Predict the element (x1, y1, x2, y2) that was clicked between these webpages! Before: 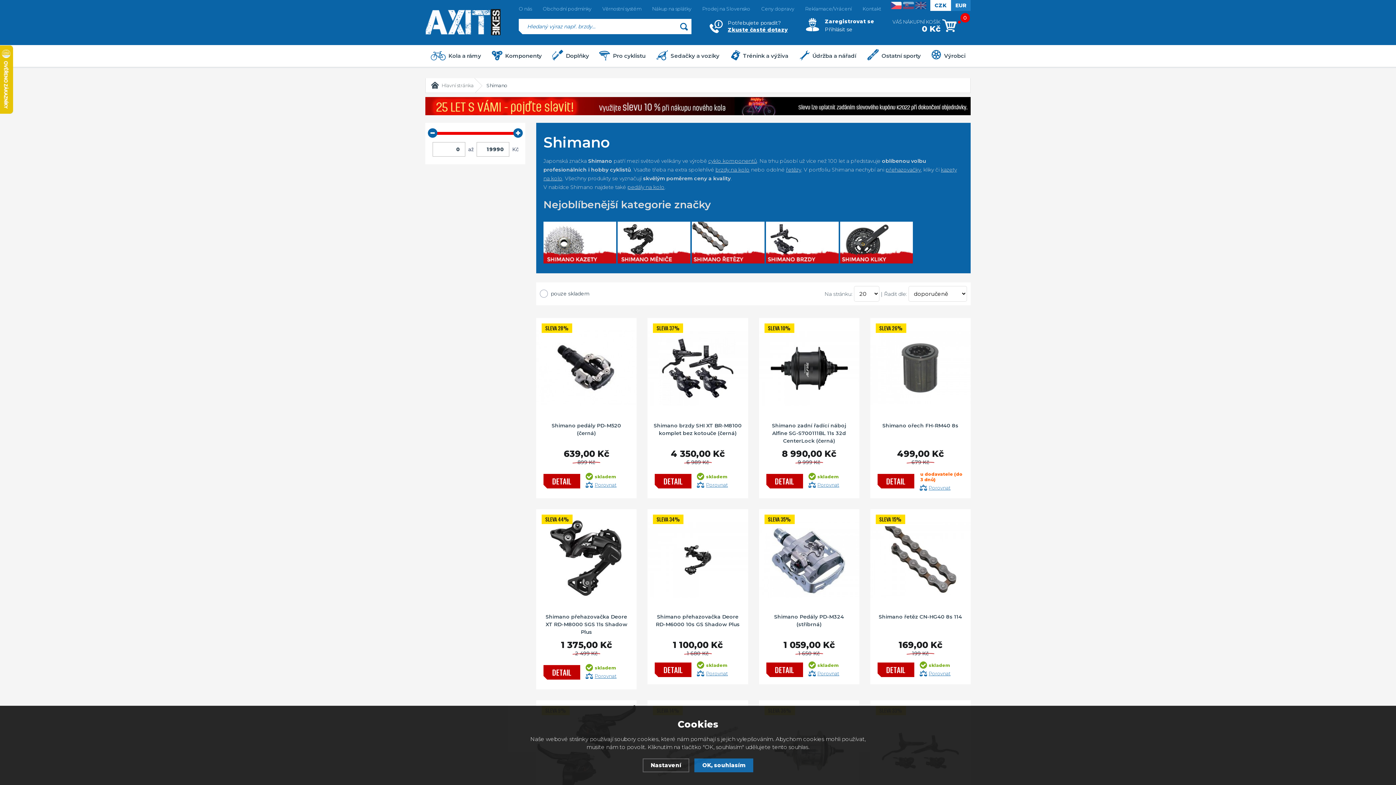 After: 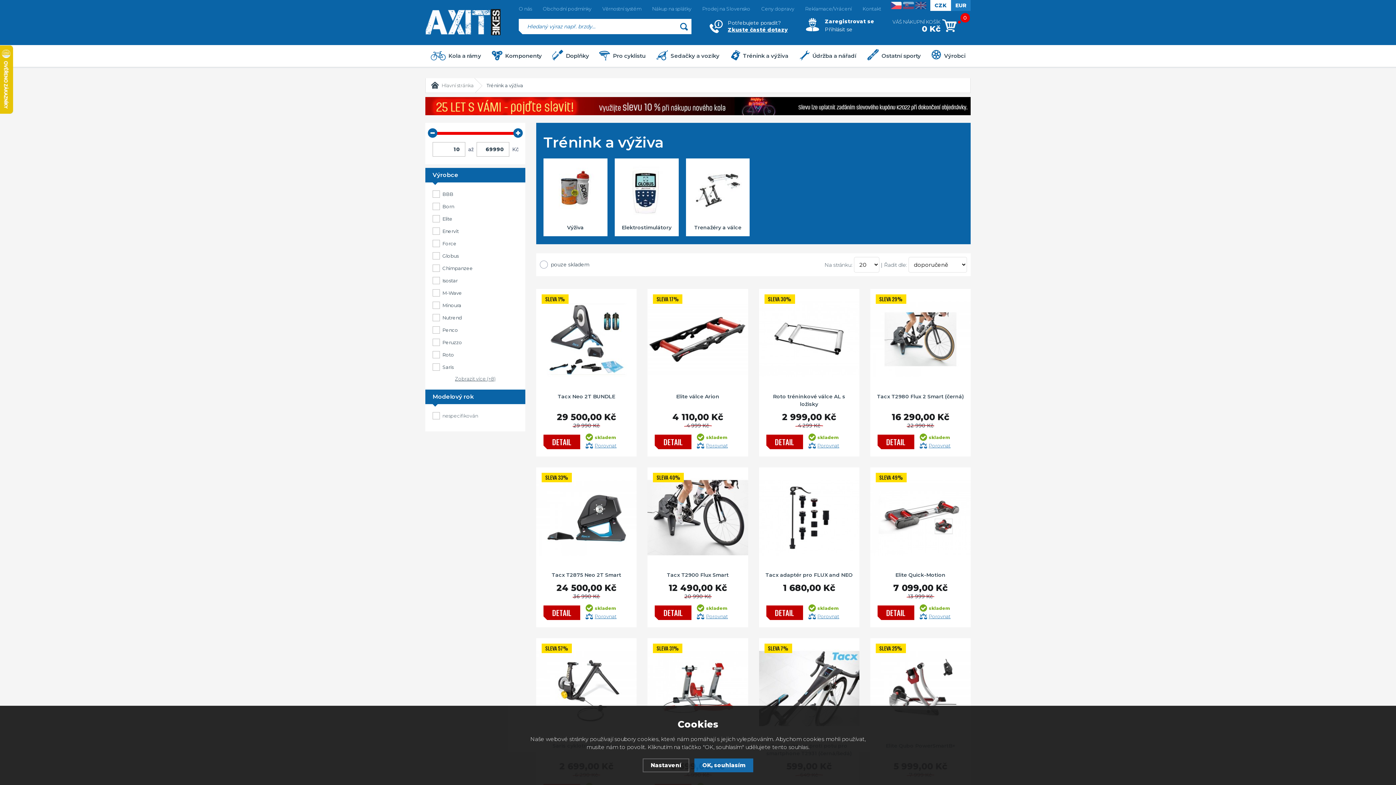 Action: bbox: (725, 45, 794, 66) label: Trénink a výživa